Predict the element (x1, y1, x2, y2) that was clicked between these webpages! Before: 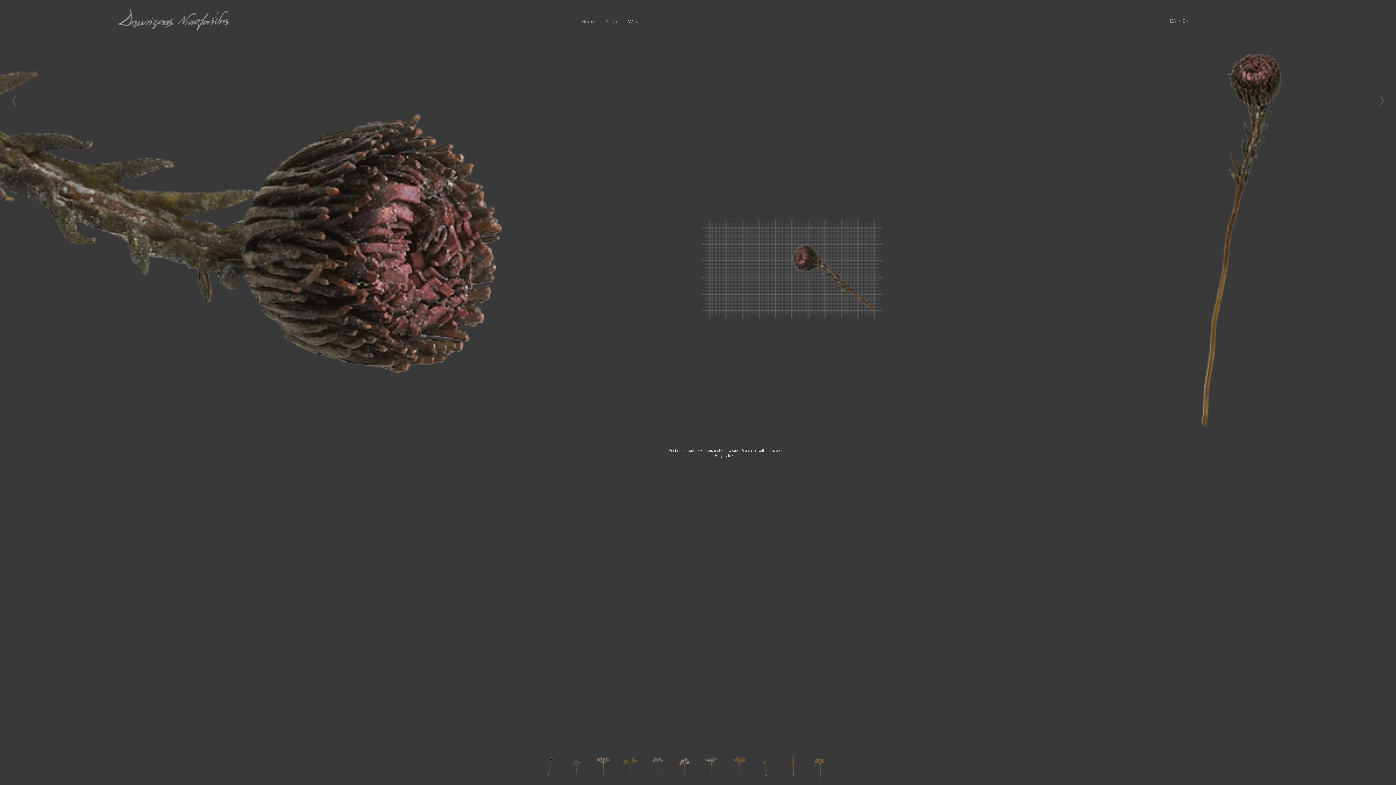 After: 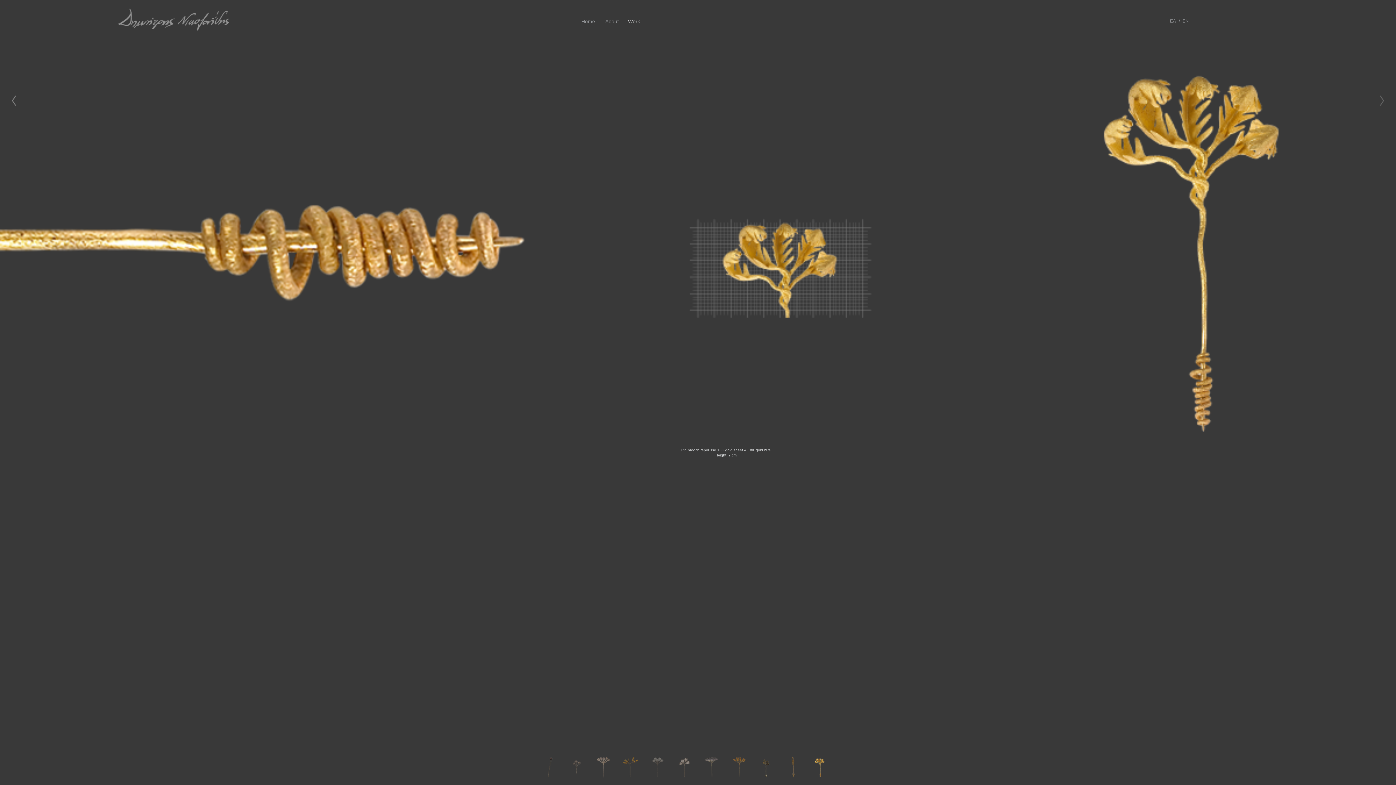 Action: bbox: (0, 30, 72, 172) label: previous